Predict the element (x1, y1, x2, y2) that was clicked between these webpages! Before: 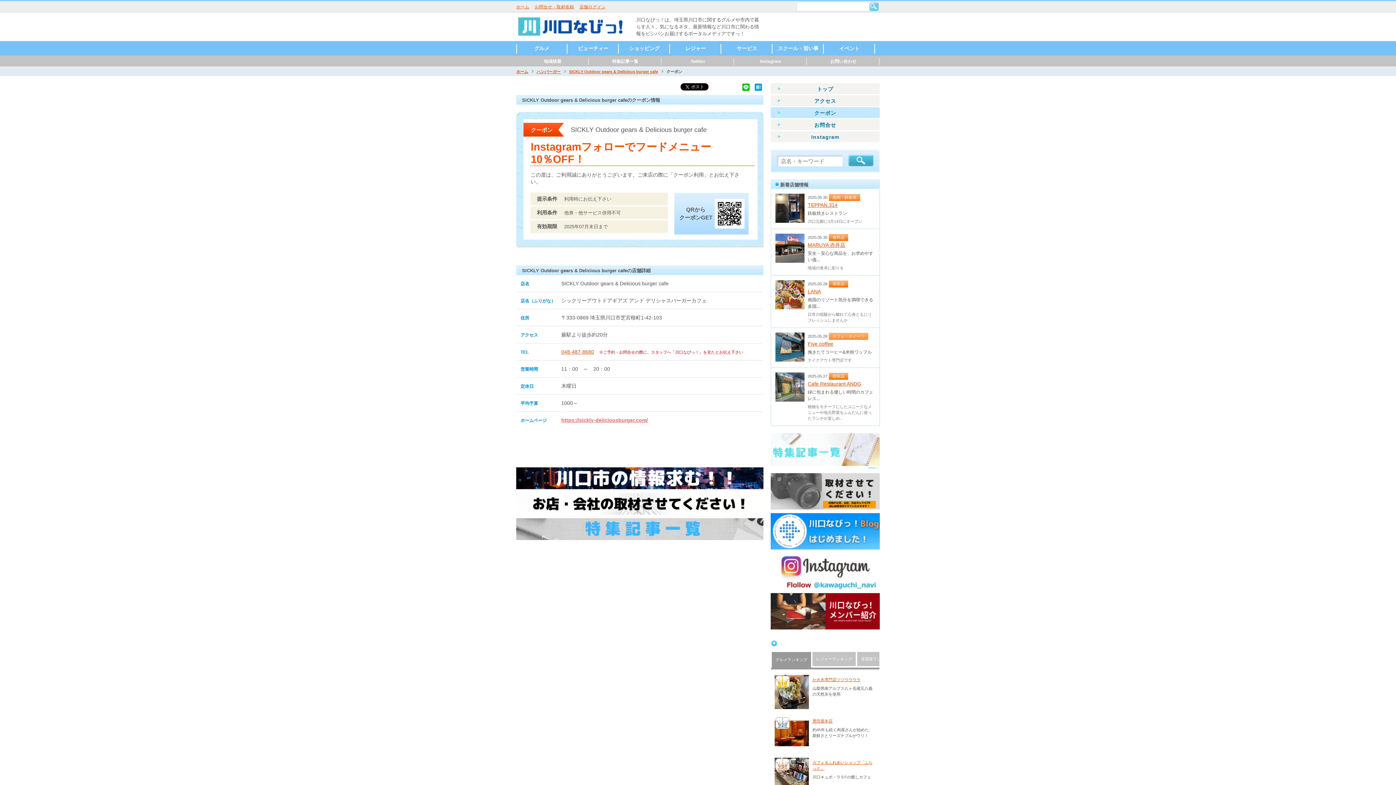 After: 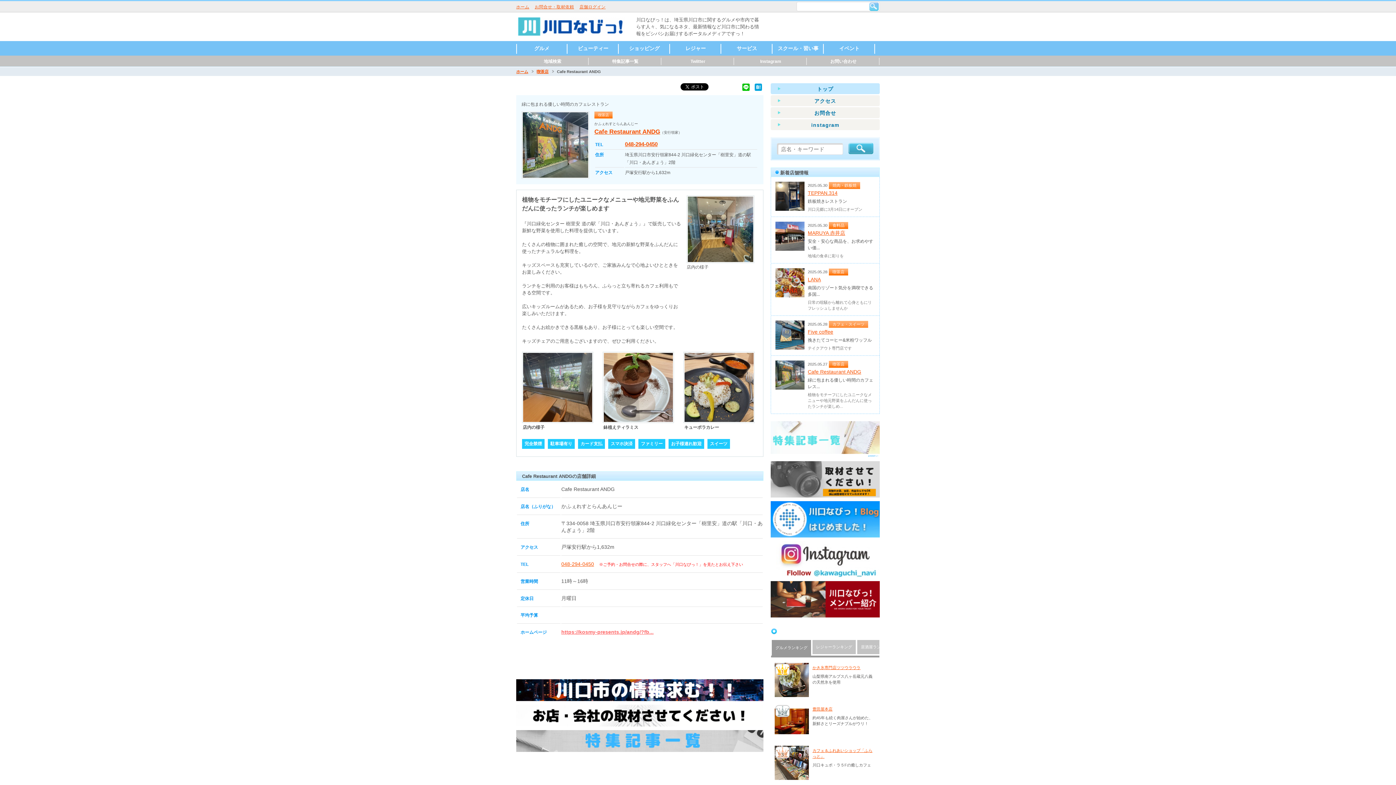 Action: bbox: (775, 384, 804, 389)